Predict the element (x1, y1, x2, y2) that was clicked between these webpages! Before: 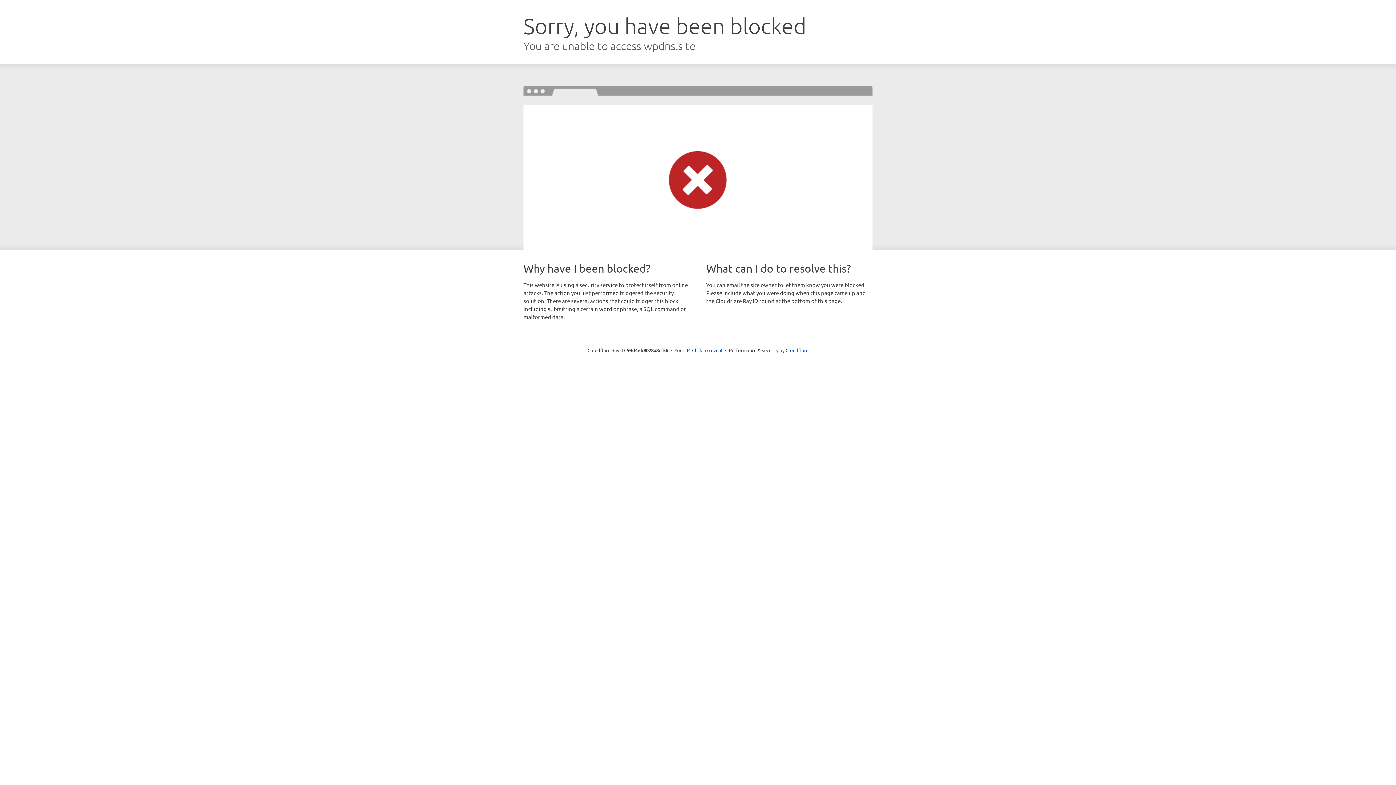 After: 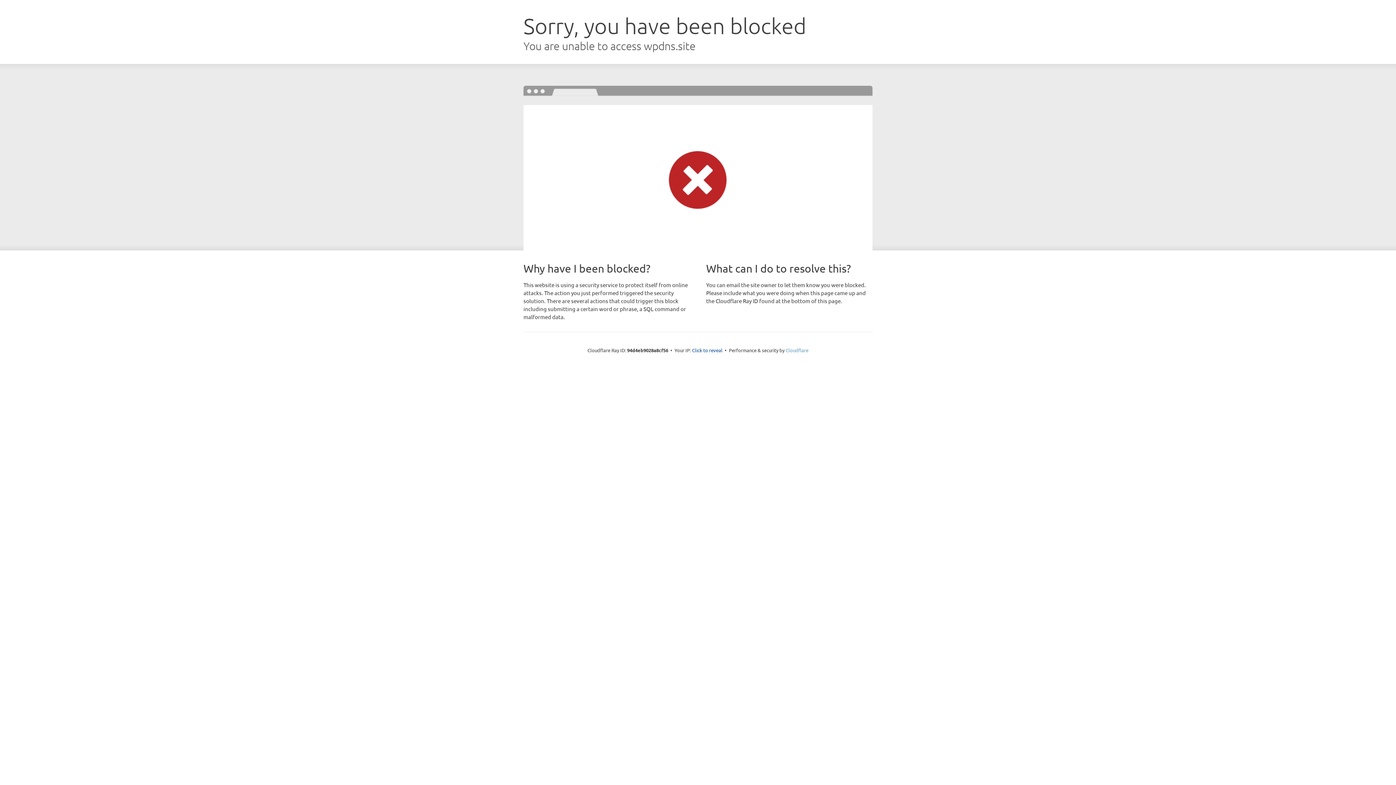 Action: bbox: (785, 347, 808, 353) label: Cloudflare